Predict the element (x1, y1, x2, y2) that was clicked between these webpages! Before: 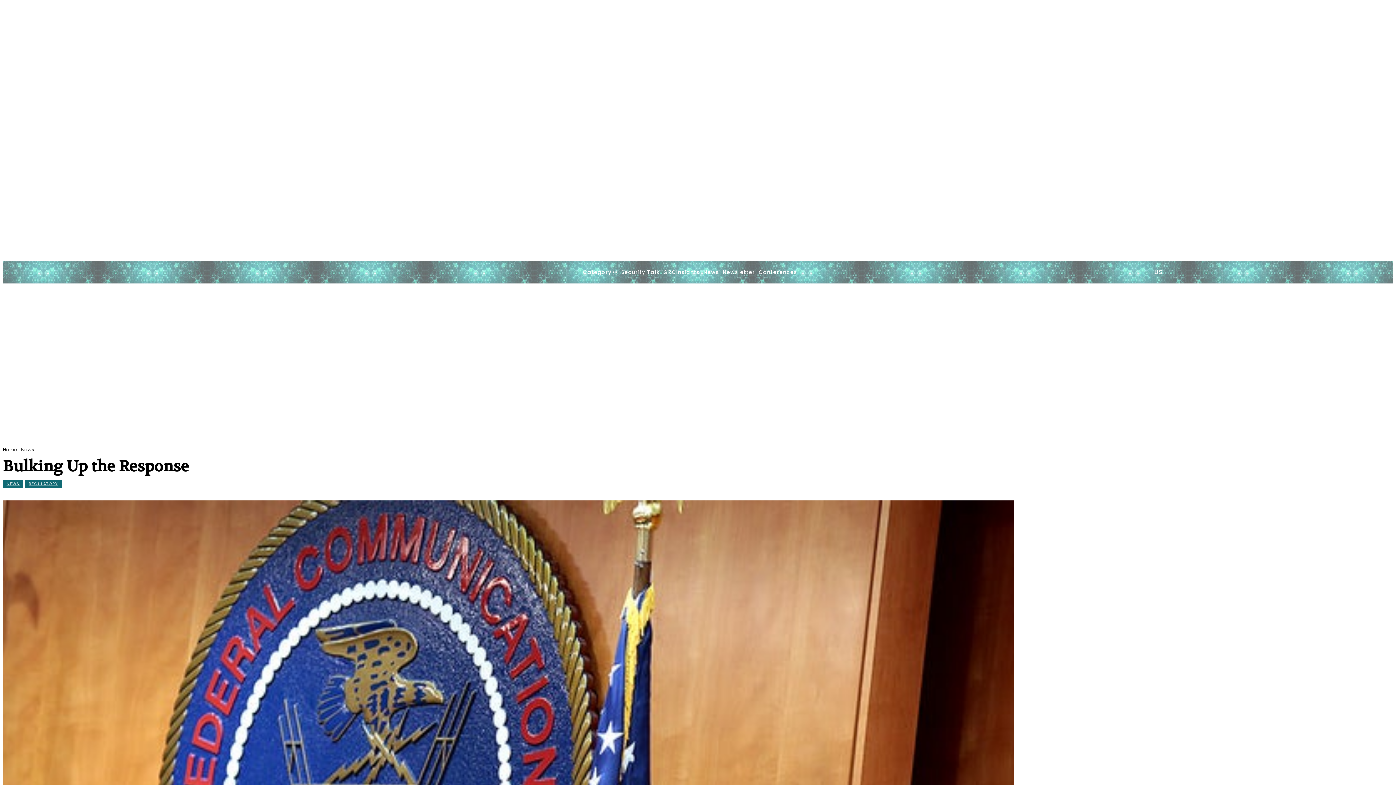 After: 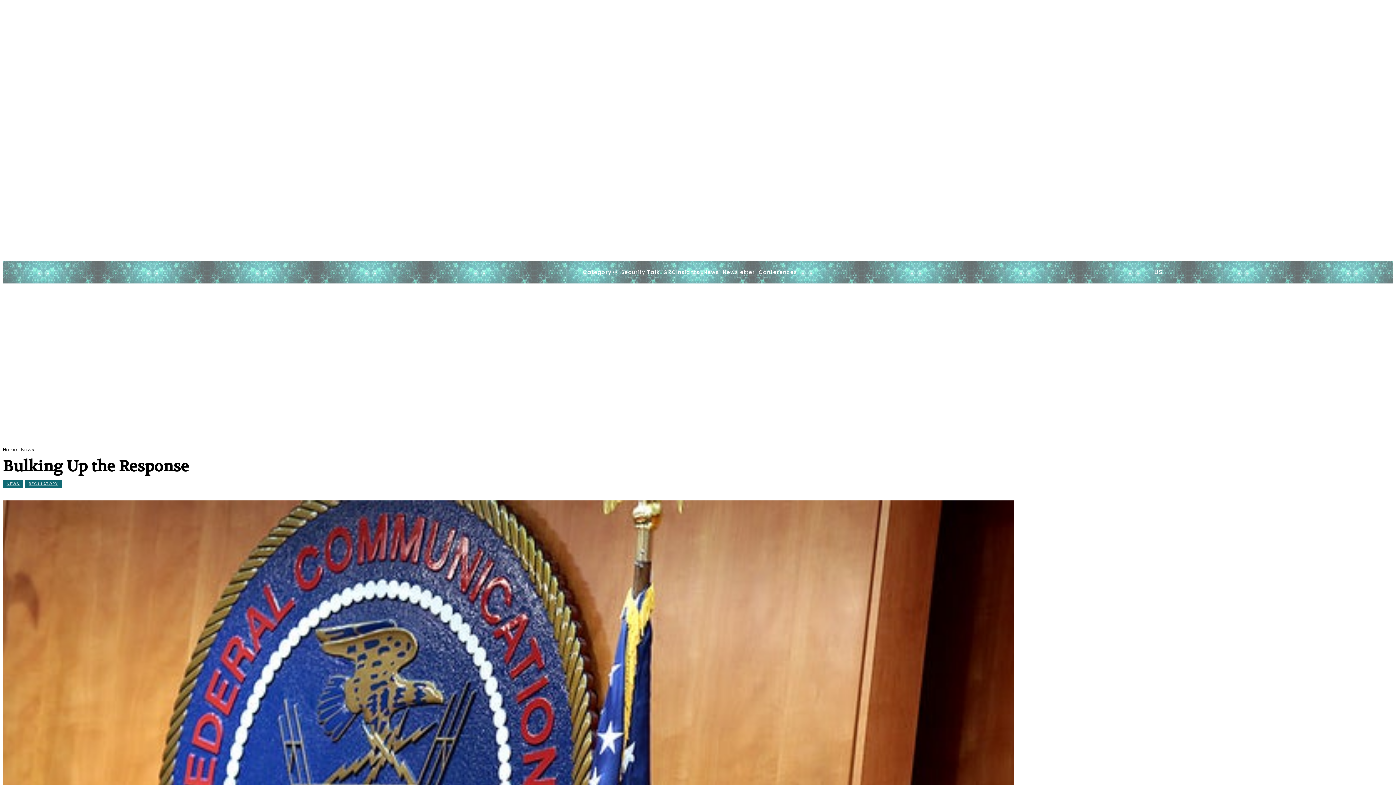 Action: bbox: (1363, 264, 1376, 277)